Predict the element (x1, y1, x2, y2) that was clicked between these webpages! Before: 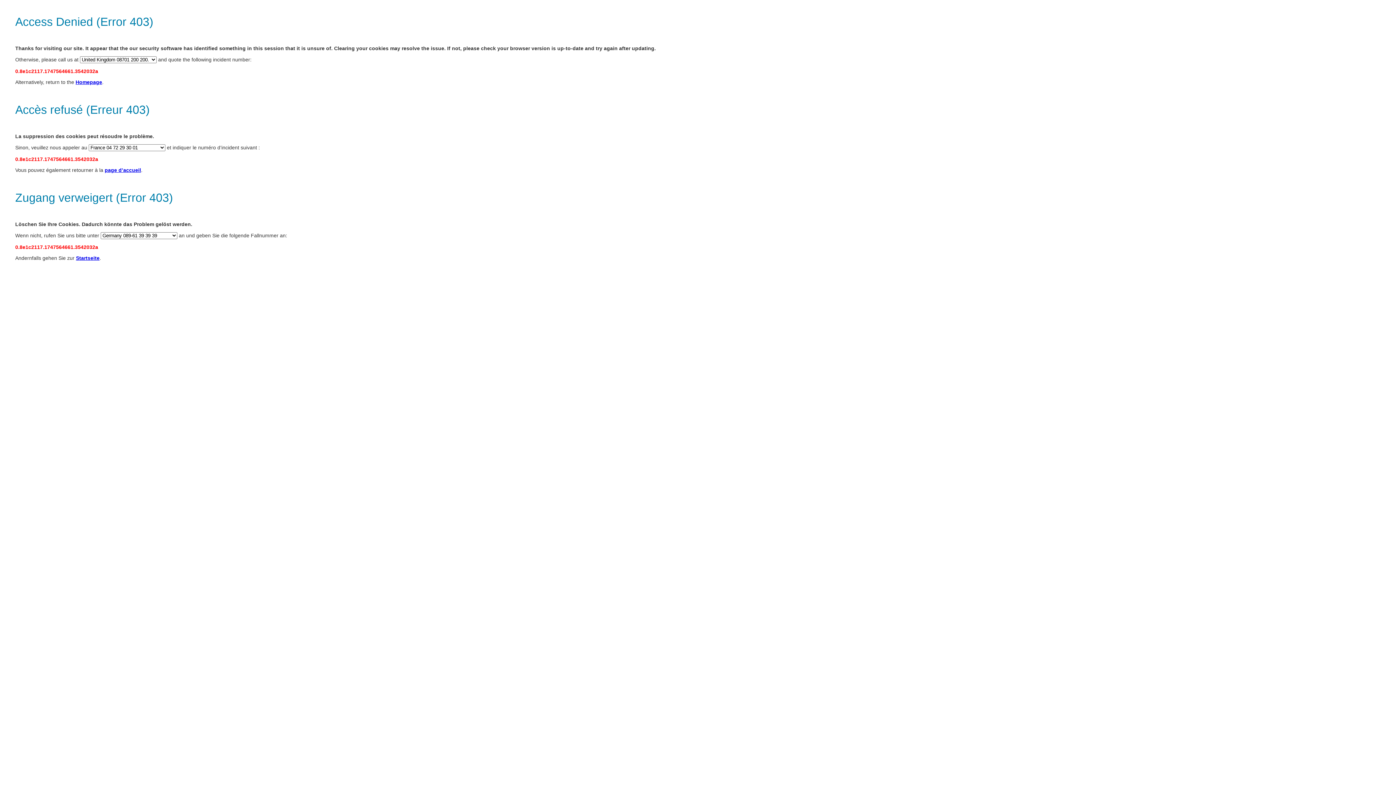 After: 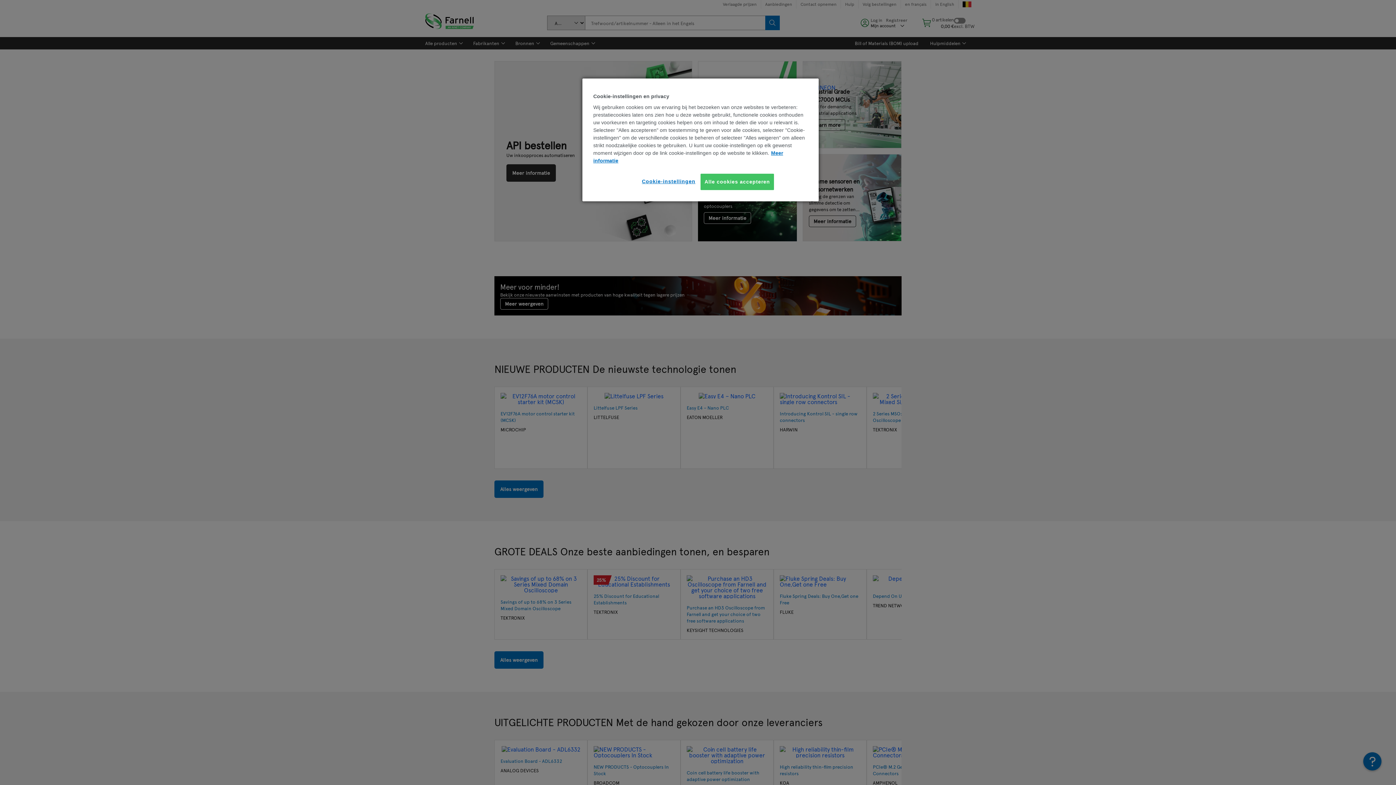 Action: label: Startseite bbox: (76, 255, 99, 261)